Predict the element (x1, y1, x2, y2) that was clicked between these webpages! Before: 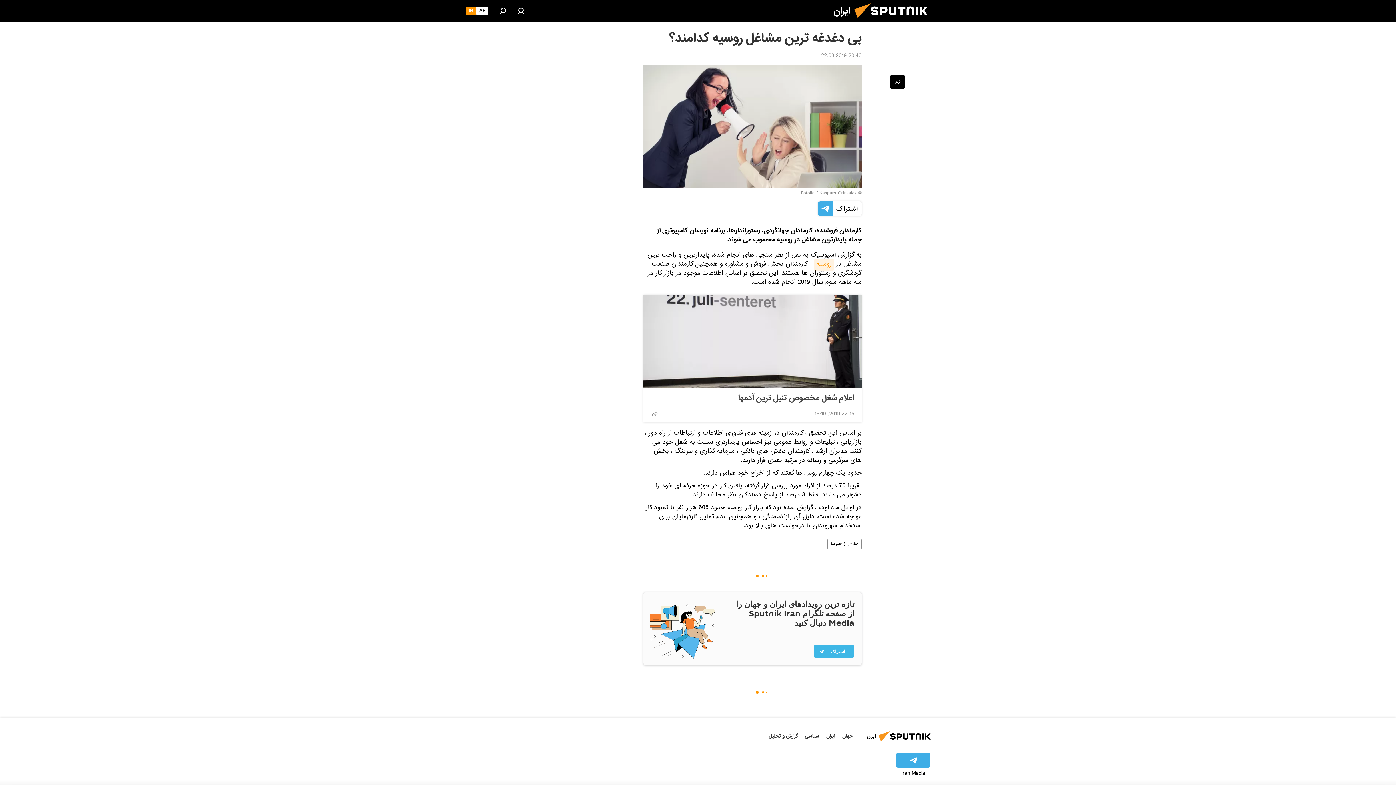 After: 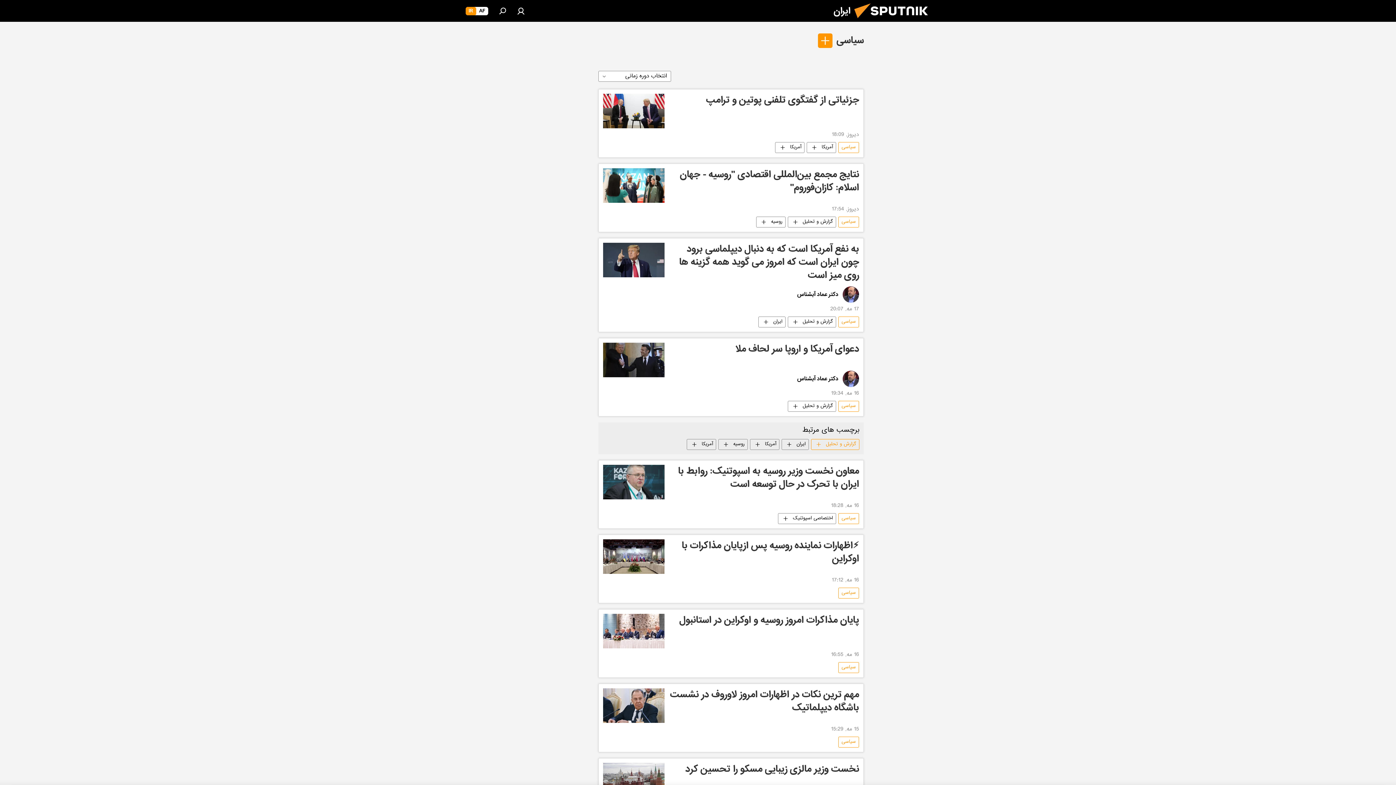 Action: bbox: (805, 732, 819, 740) label: سیاسی